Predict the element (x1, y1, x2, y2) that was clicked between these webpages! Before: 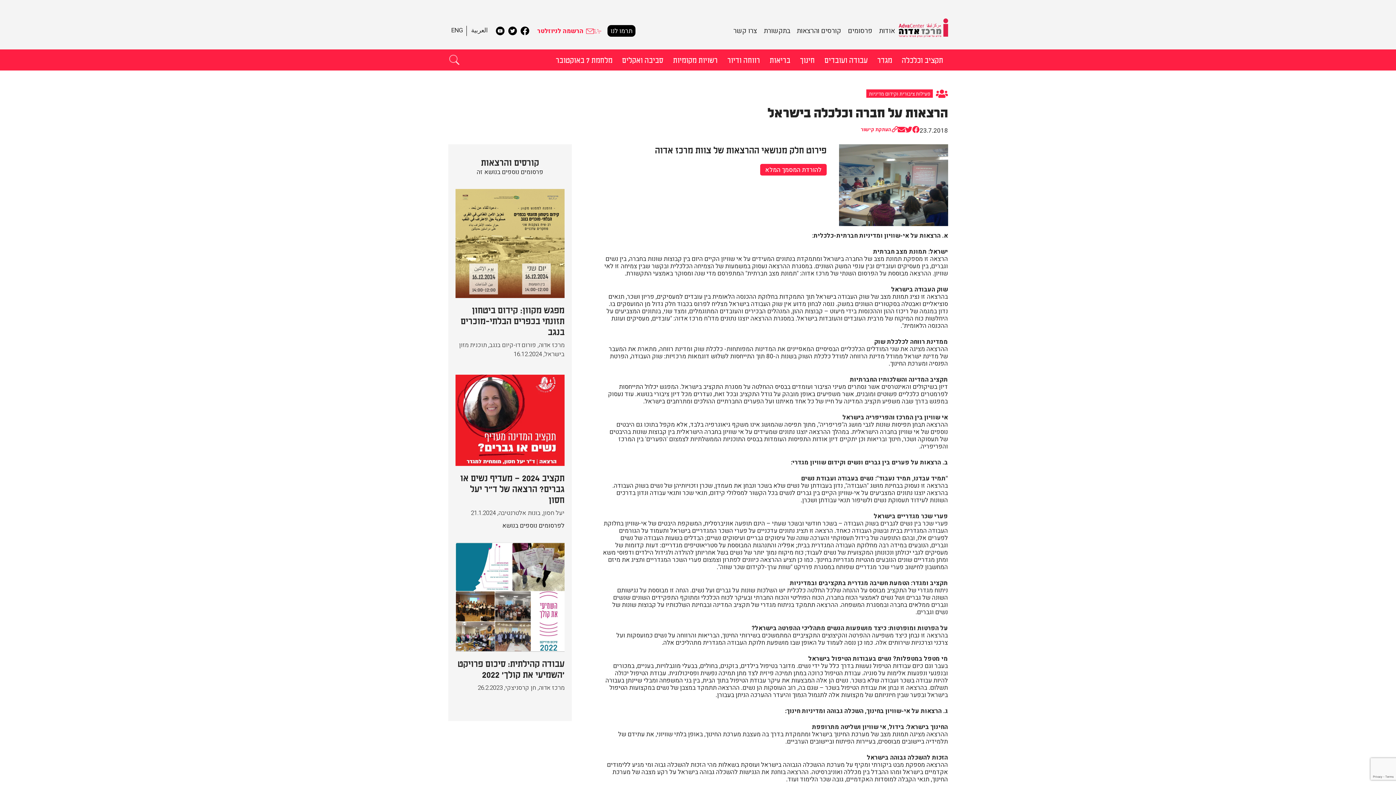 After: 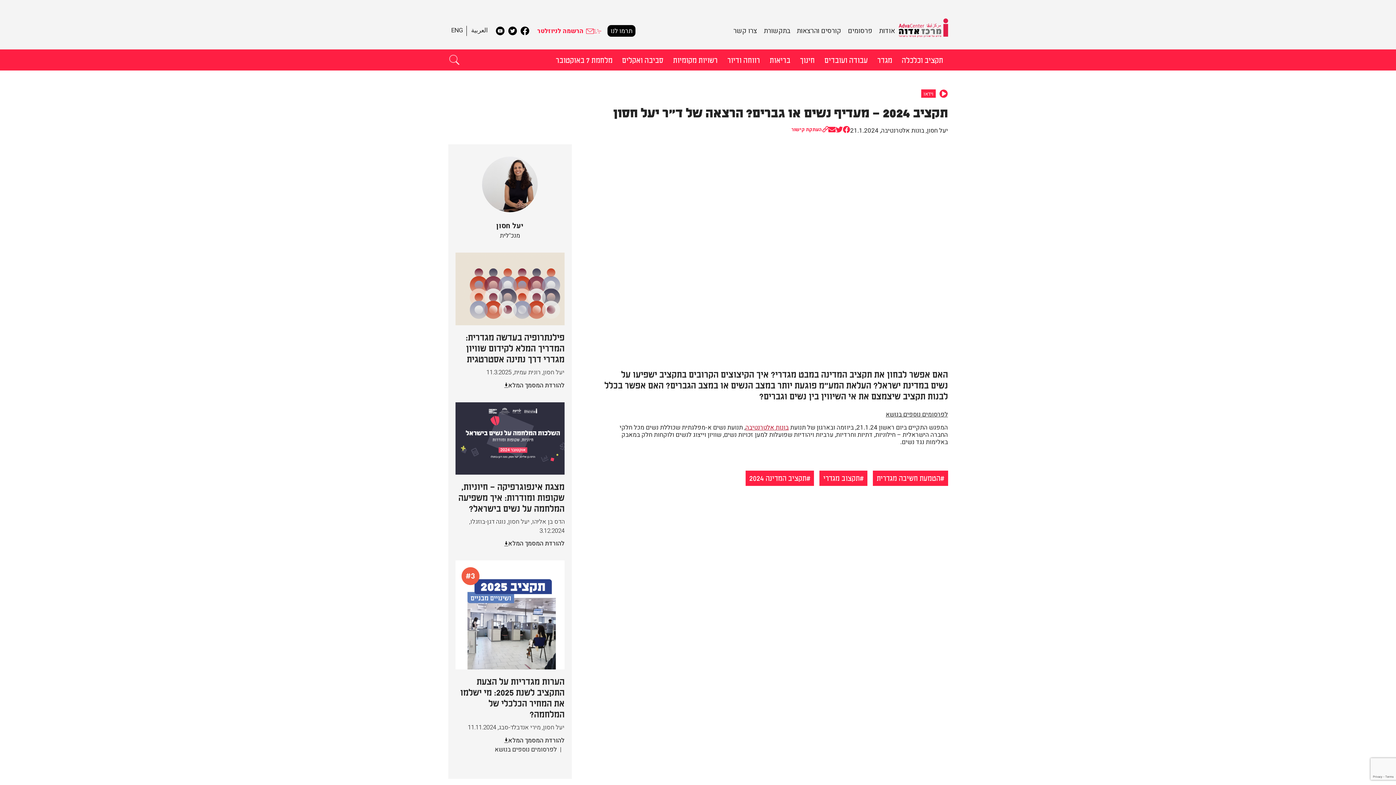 Action: bbox: (455, 459, 564, 468)